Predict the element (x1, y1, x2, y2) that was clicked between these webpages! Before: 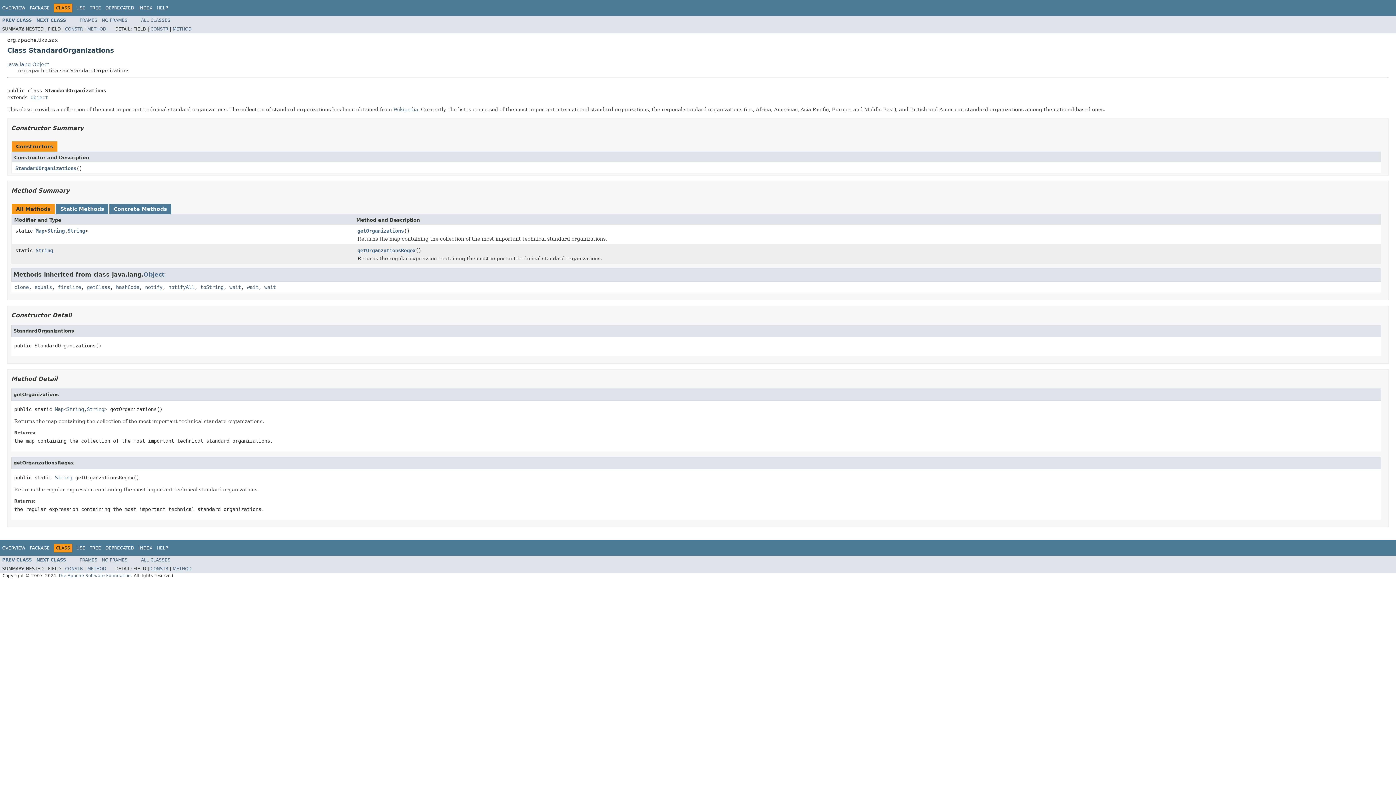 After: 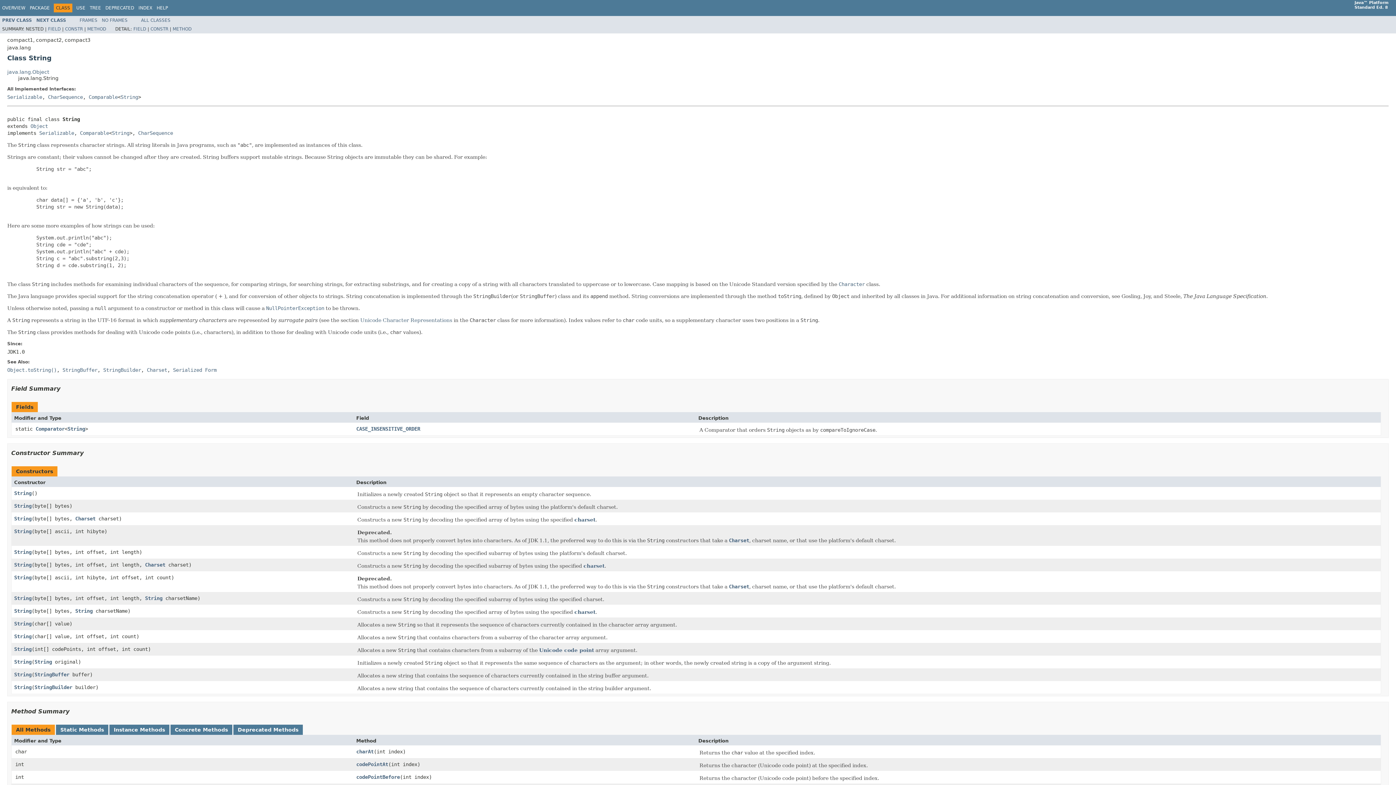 Action: bbox: (66, 406, 84, 412) label: String